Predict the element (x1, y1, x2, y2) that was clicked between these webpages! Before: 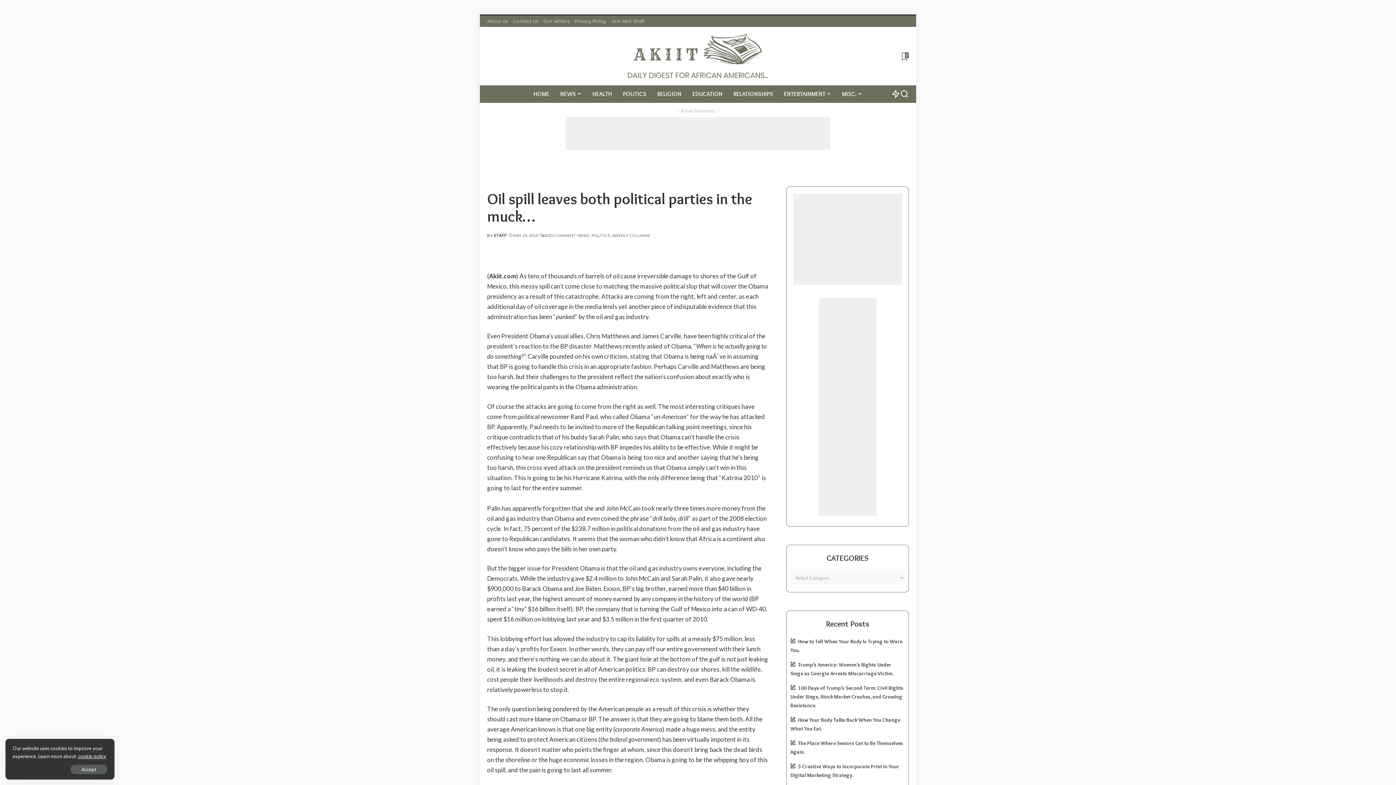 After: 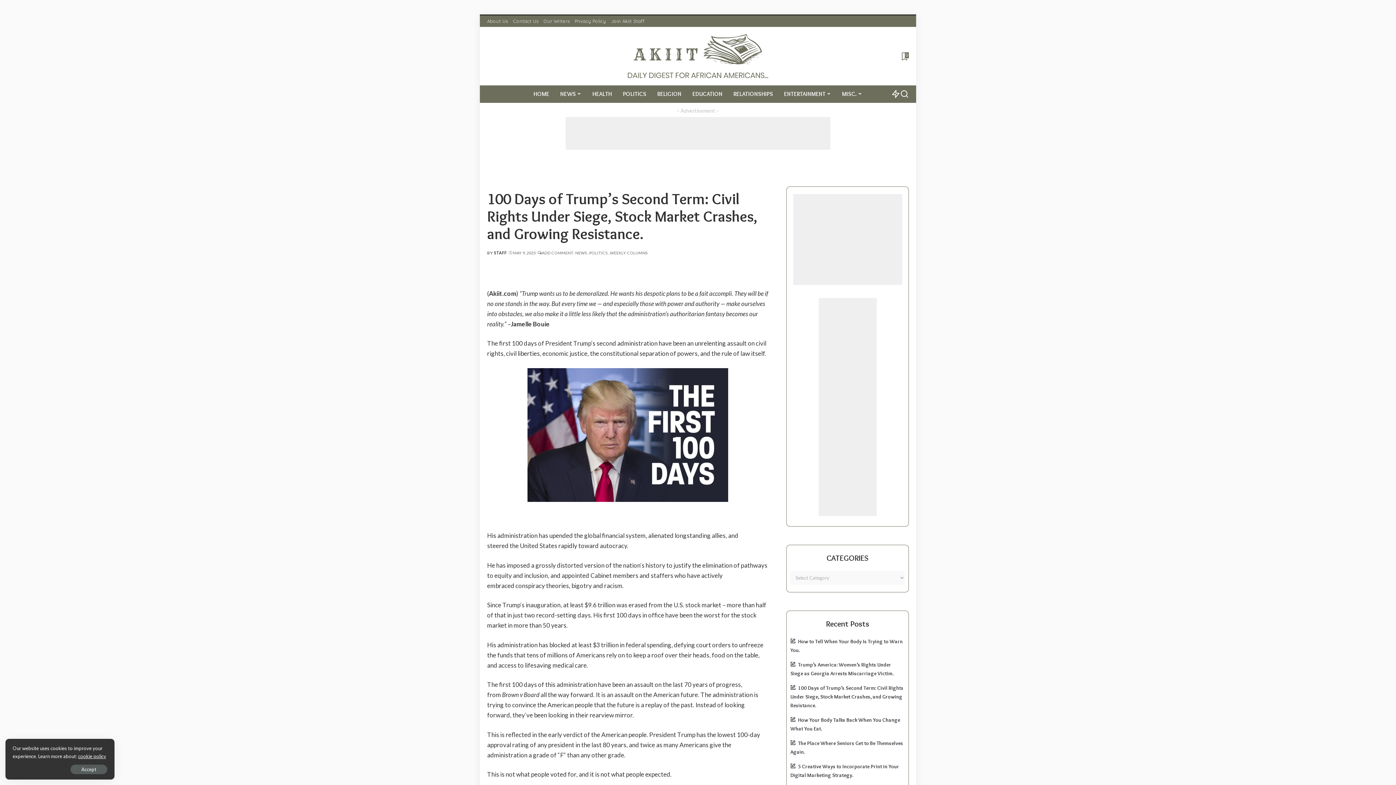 Action: bbox: (790, 685, 903, 709) label: 100 Days of Trump’s Second Term: Civil Rights Under Siege, Stock Market Crashes, and Growing Resistance.